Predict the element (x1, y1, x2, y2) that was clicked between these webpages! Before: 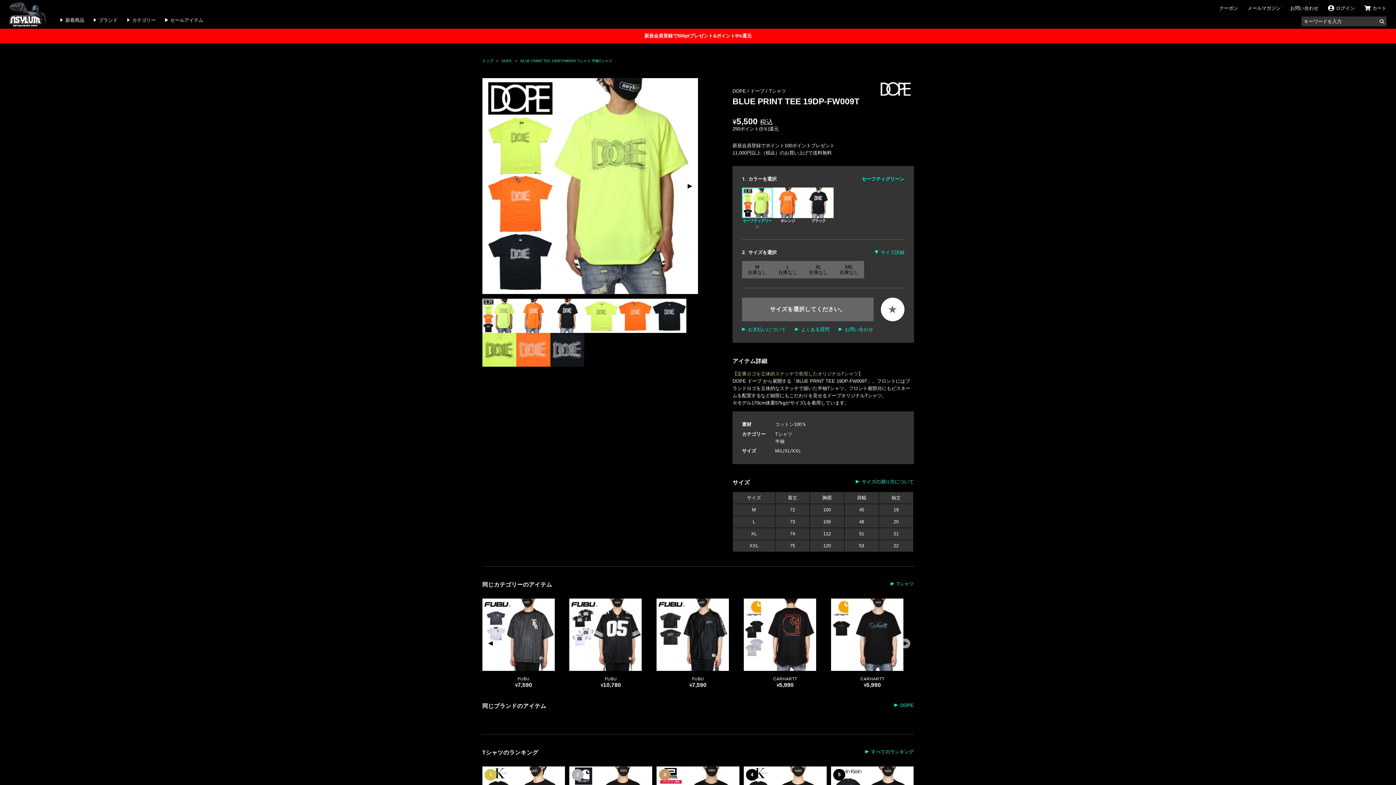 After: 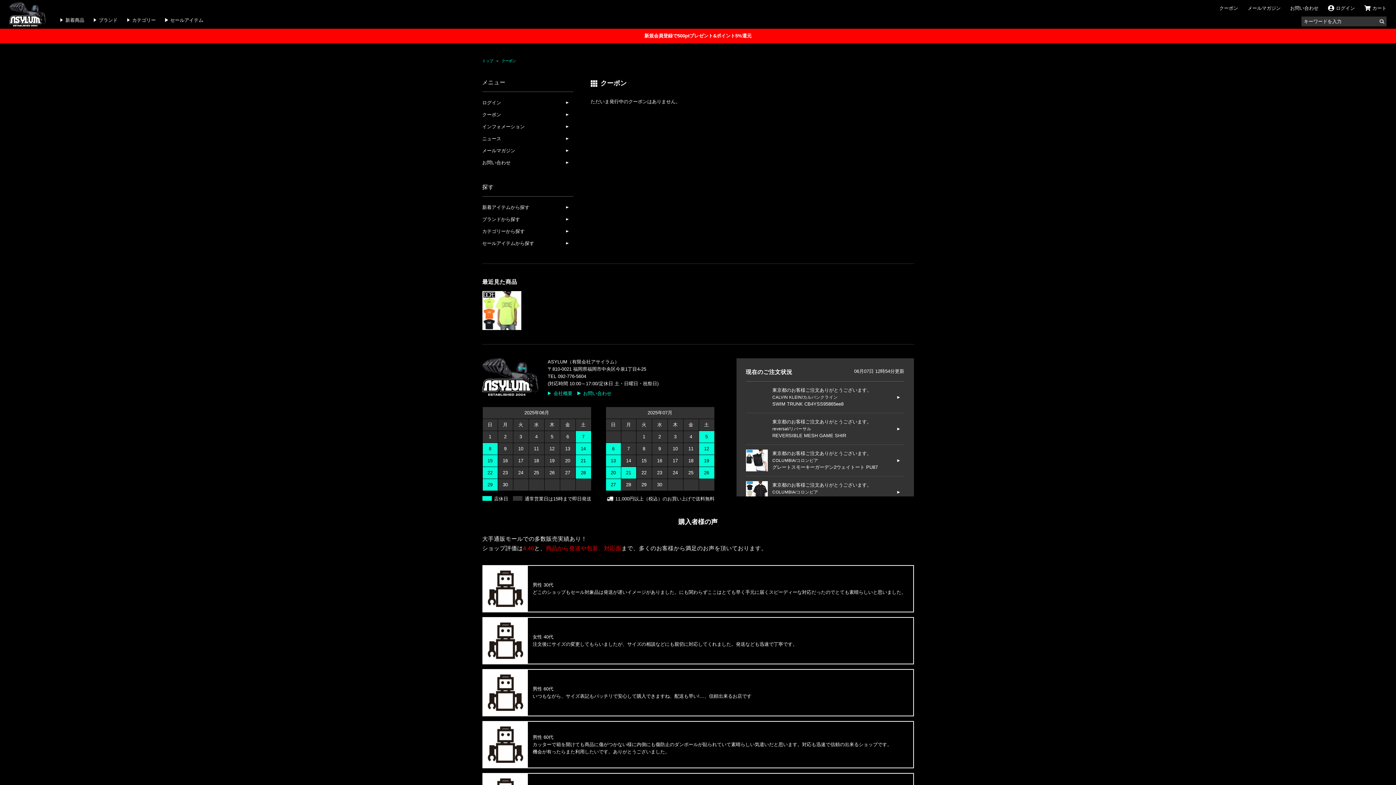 Action: bbox: (1219, 5, 1238, 10) label: クーポン